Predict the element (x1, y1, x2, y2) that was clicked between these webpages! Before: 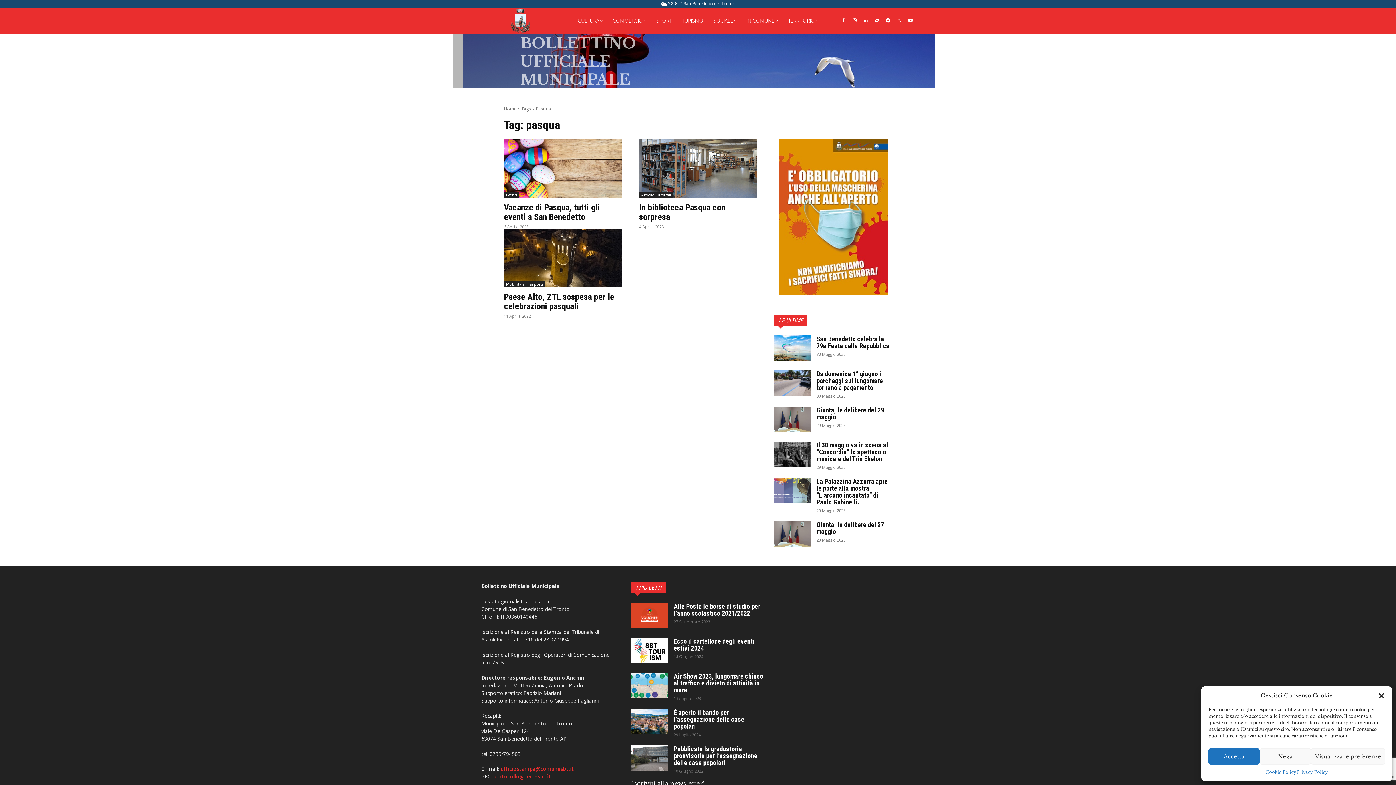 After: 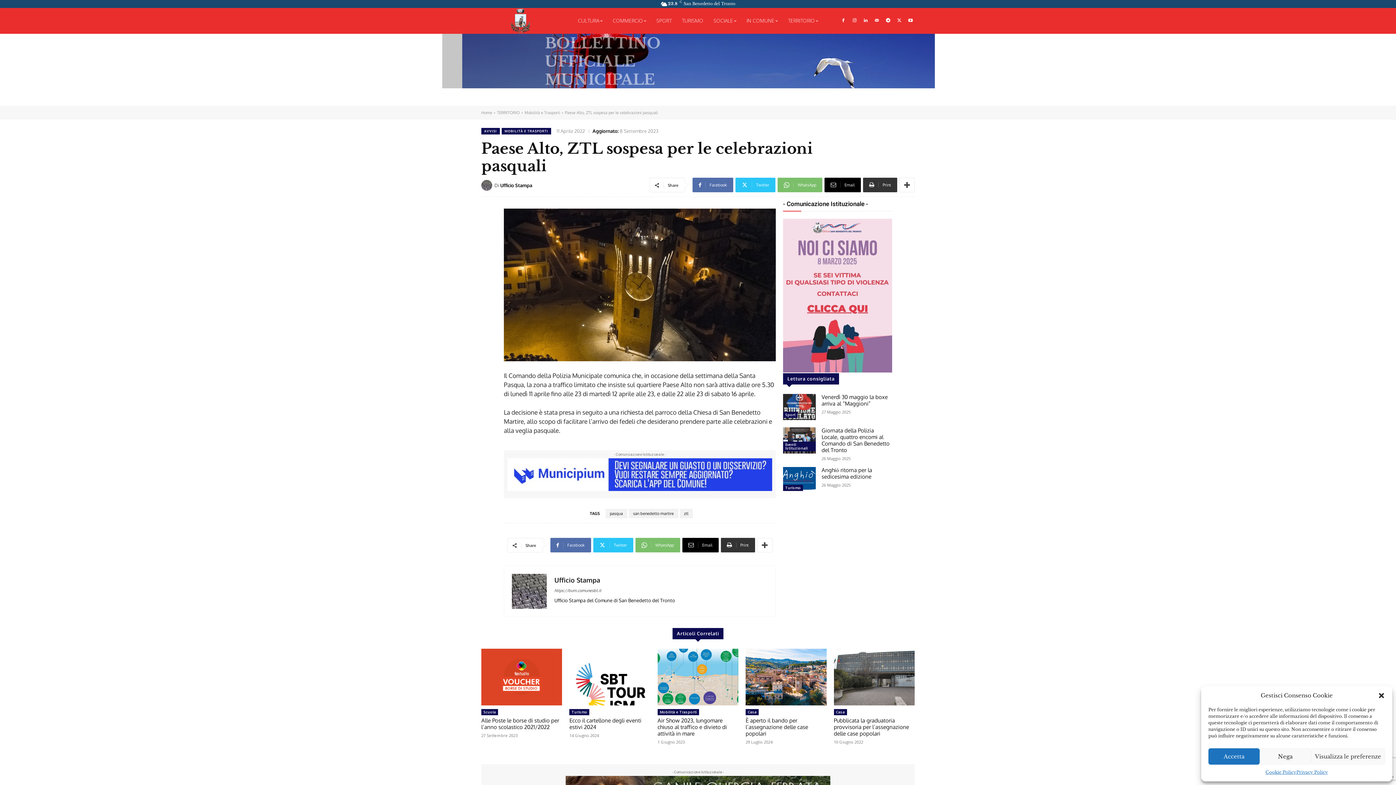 Action: bbox: (504, 291, 614, 311) label: Paese Alto, ZTL sospesa per le celebrazioni pasquali